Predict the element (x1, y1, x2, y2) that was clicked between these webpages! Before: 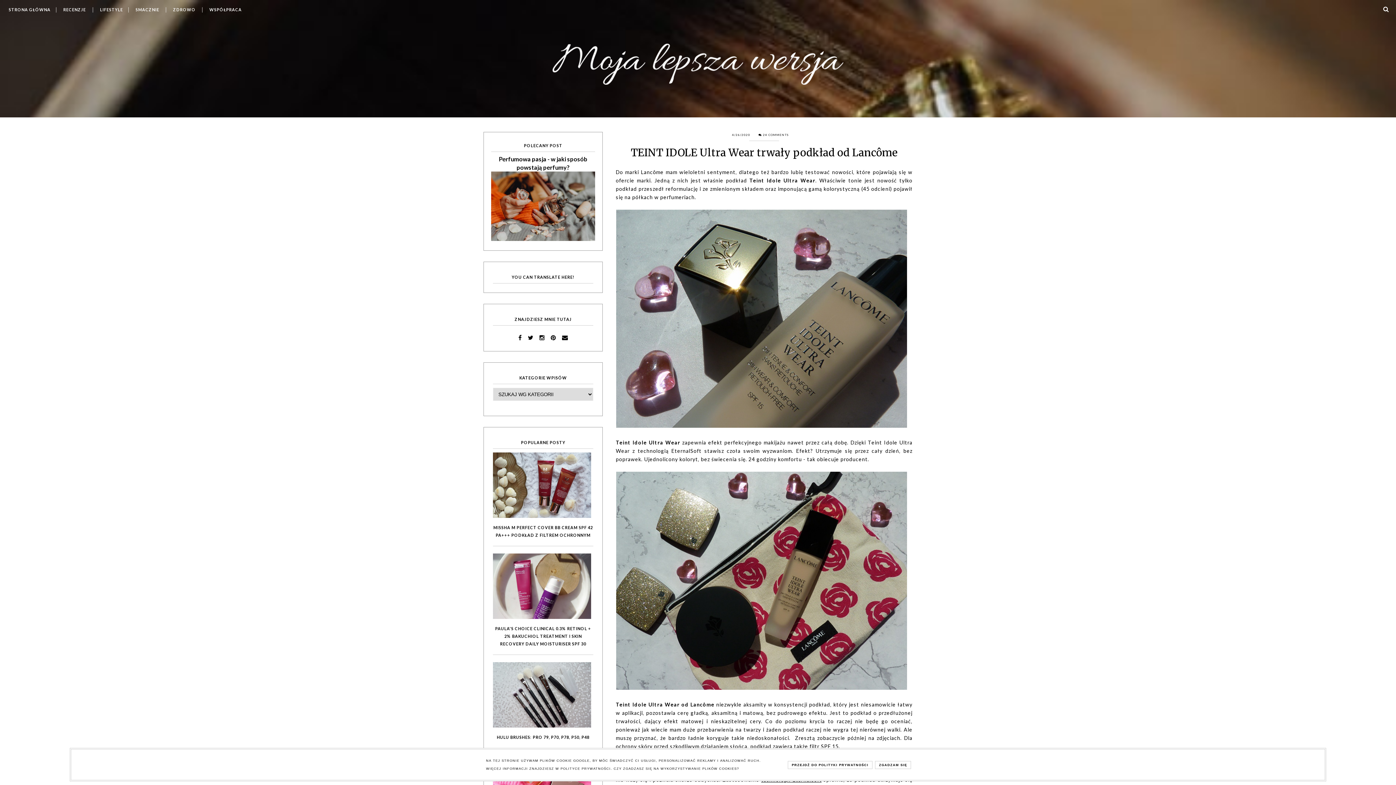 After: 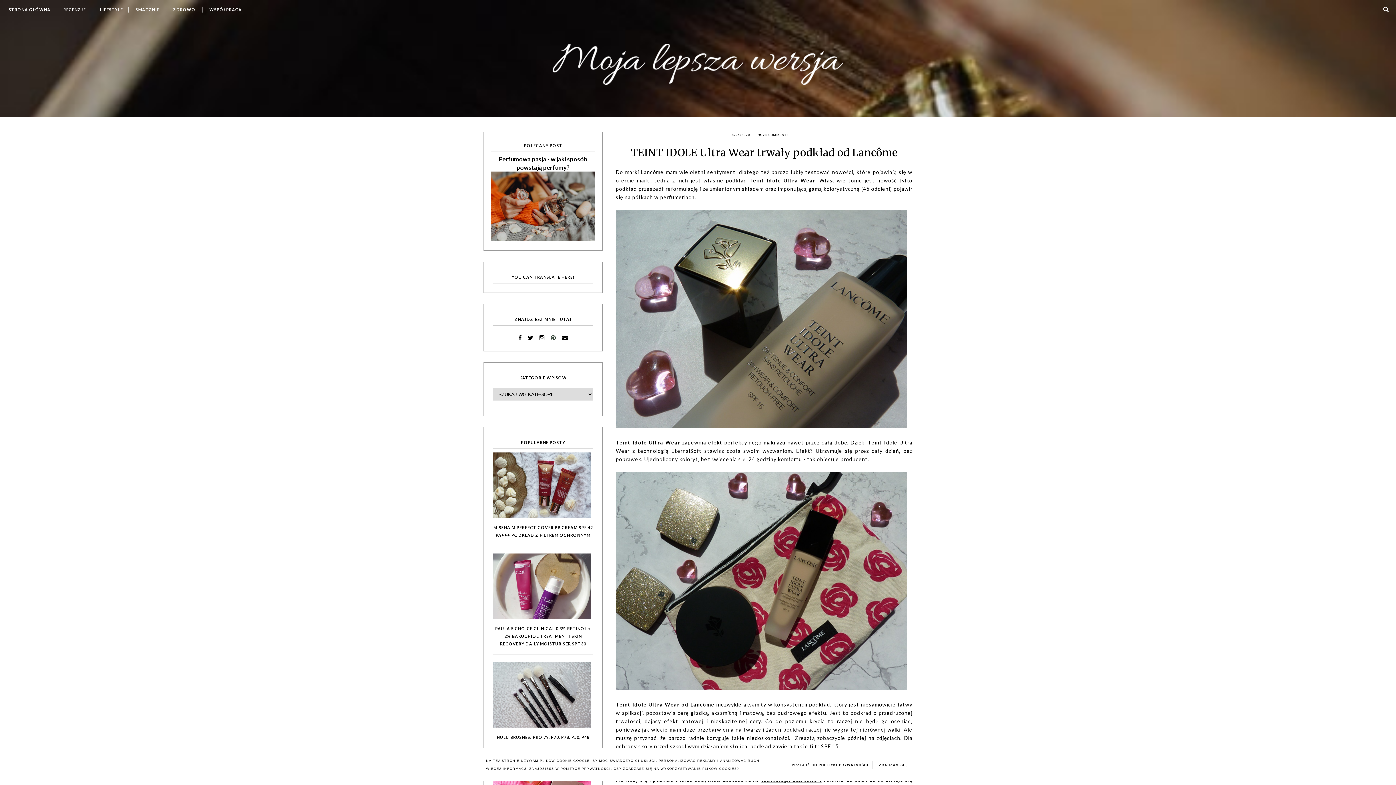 Action: bbox: (548, 334, 558, 340)